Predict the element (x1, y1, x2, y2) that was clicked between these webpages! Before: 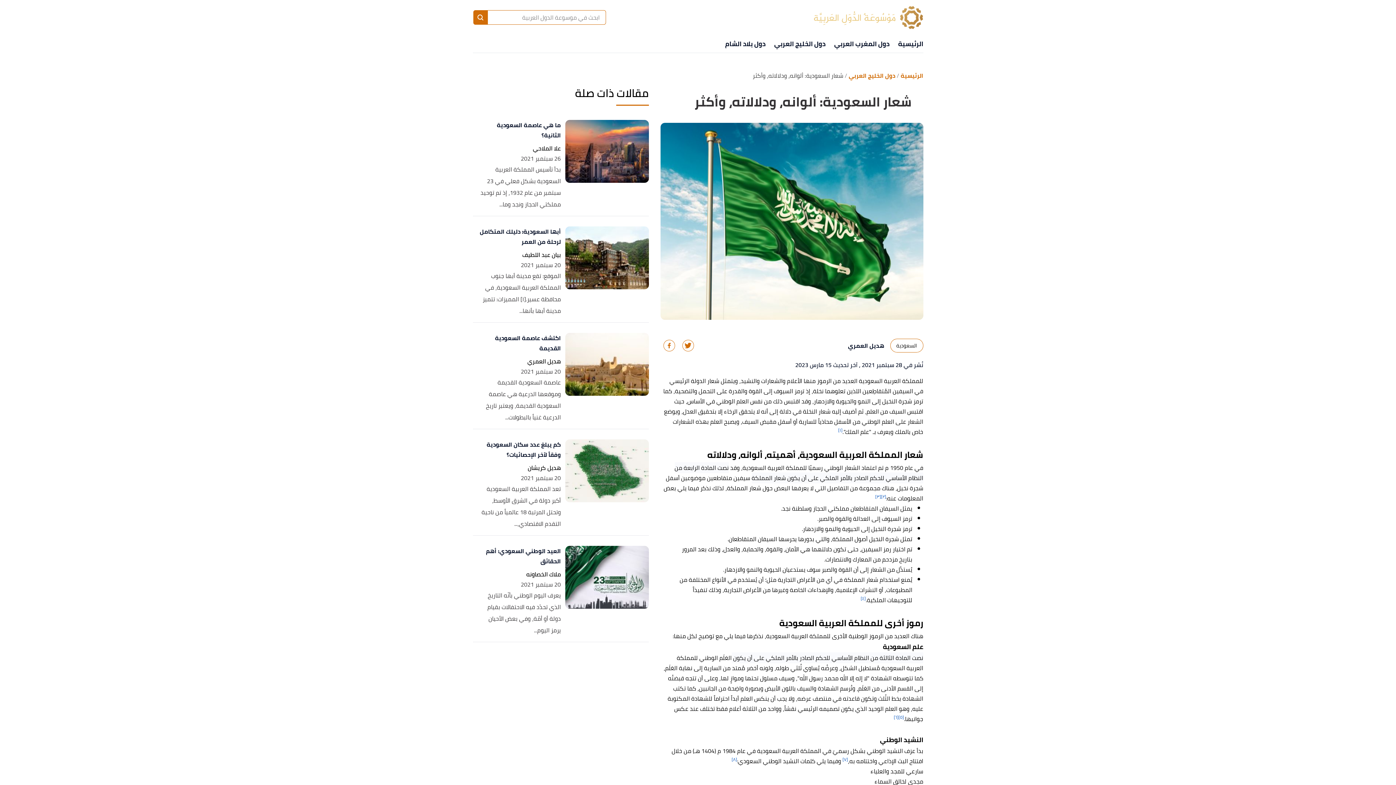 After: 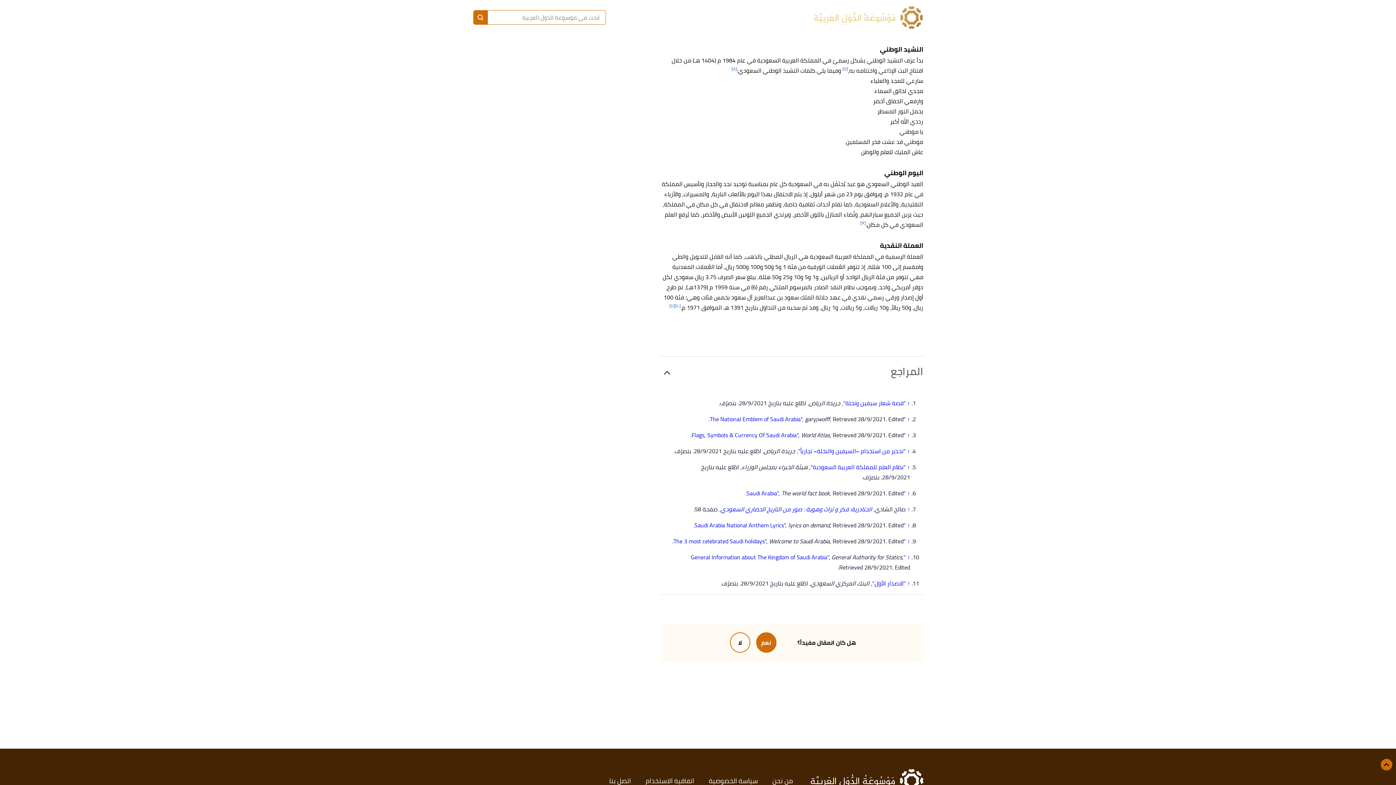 Action: label: [٧] bbox: (842, 755, 848, 763)